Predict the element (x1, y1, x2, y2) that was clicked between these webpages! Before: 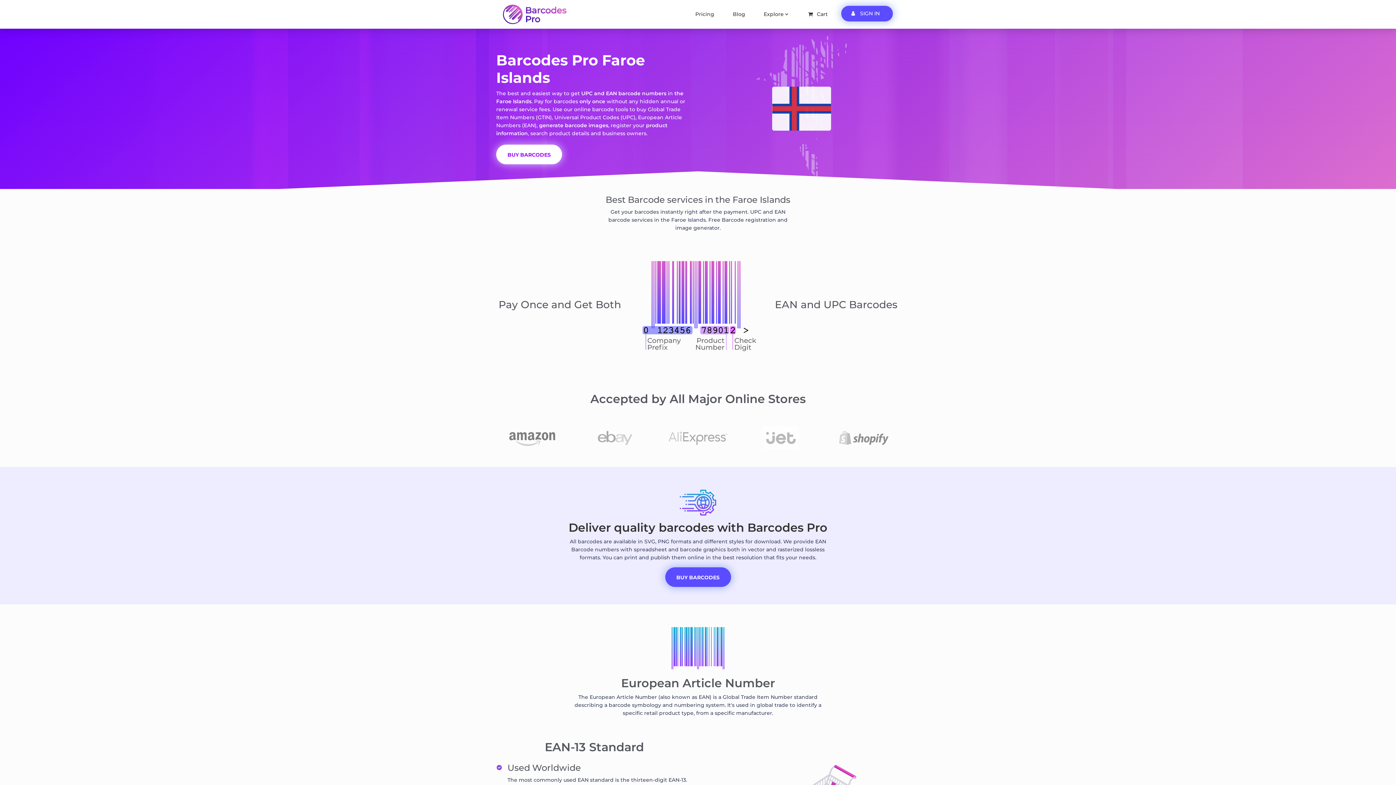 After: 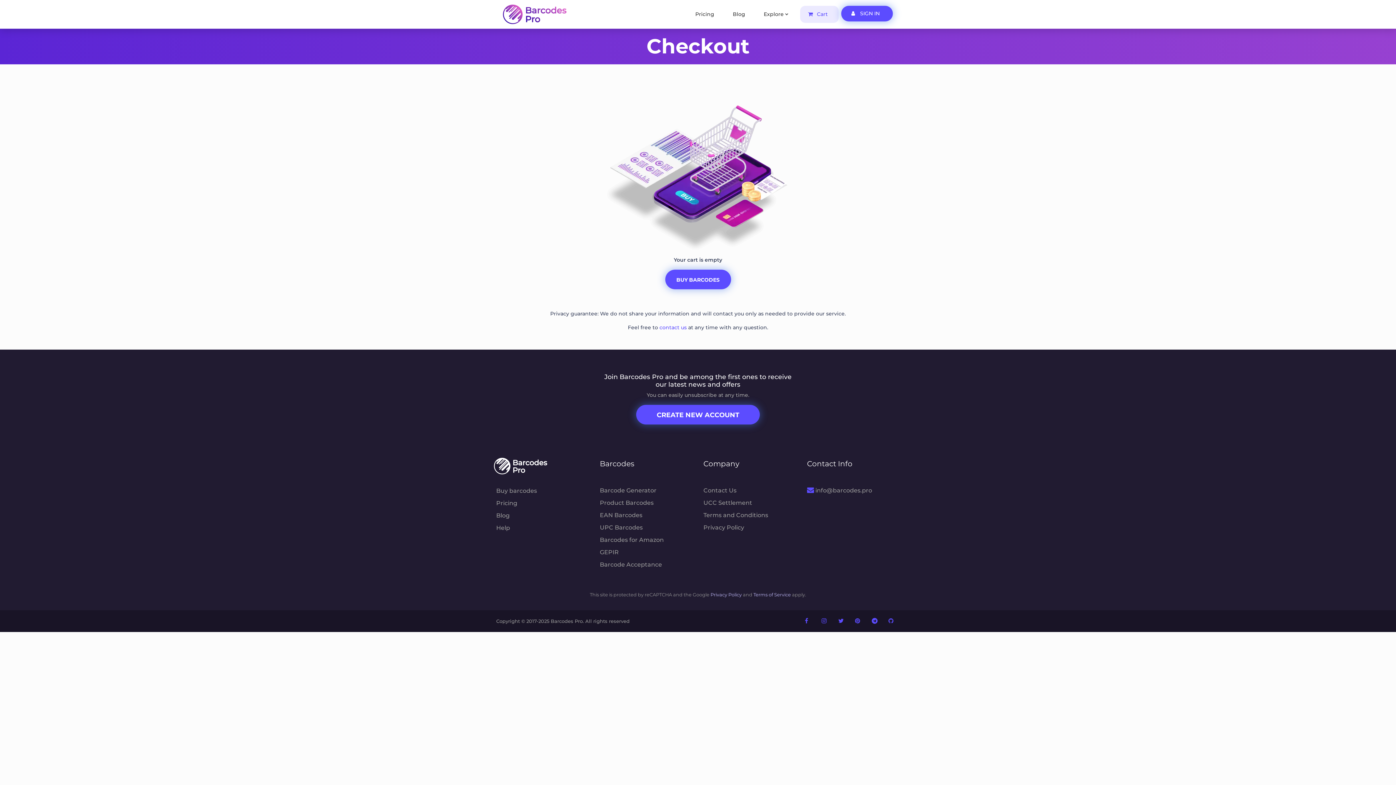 Action: bbox: (800, 5, 839, 22) label: Cart